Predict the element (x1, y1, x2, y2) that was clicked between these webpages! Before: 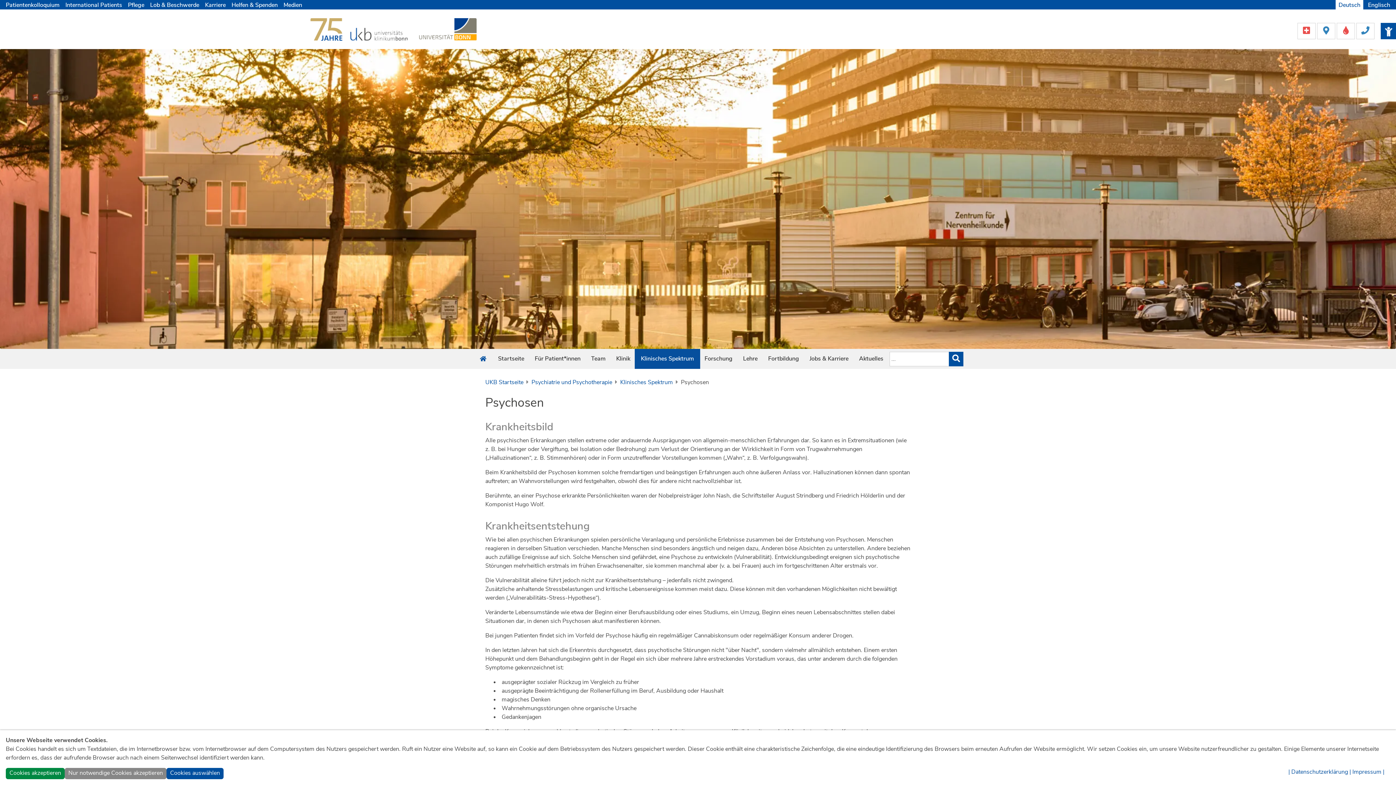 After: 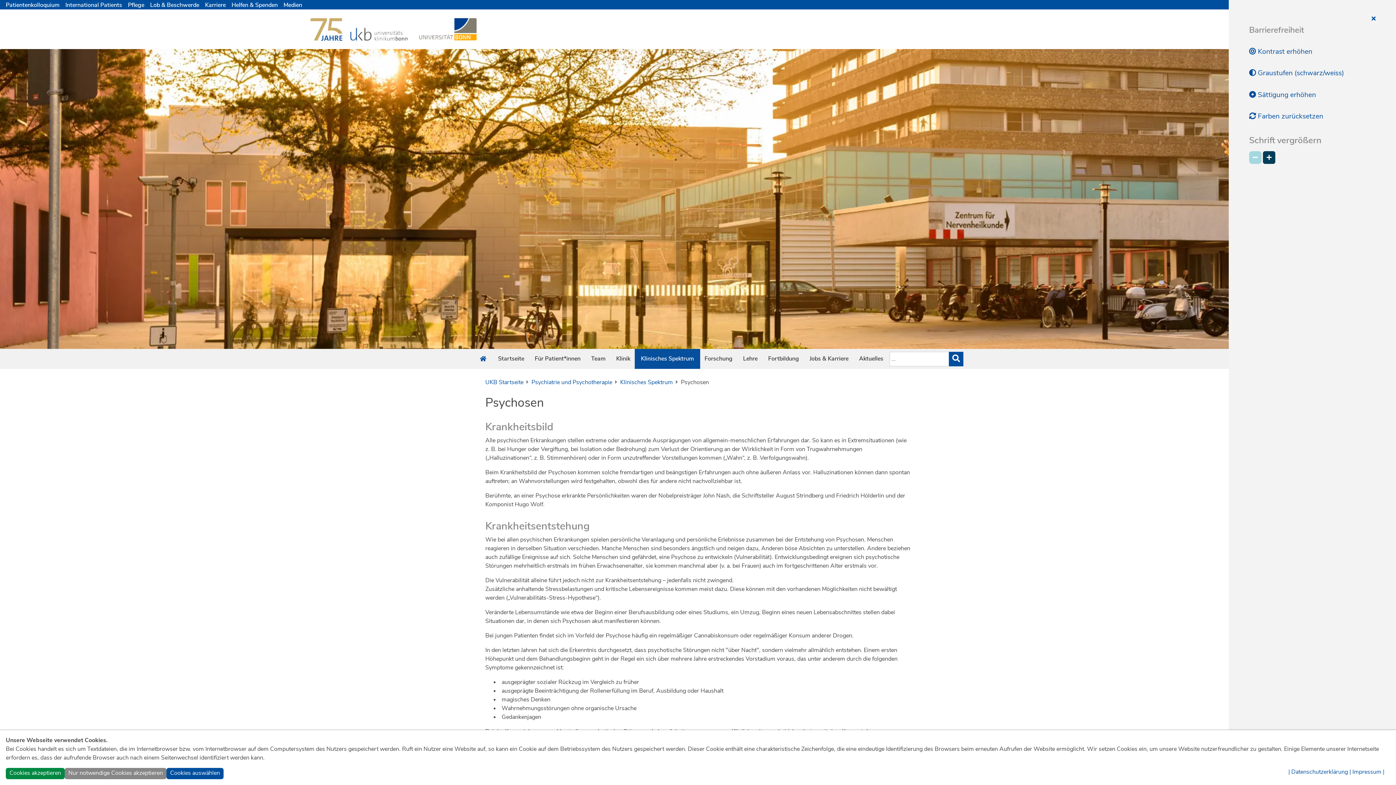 Action: label: Menu bbox: (1381, 22, 1400, 39)